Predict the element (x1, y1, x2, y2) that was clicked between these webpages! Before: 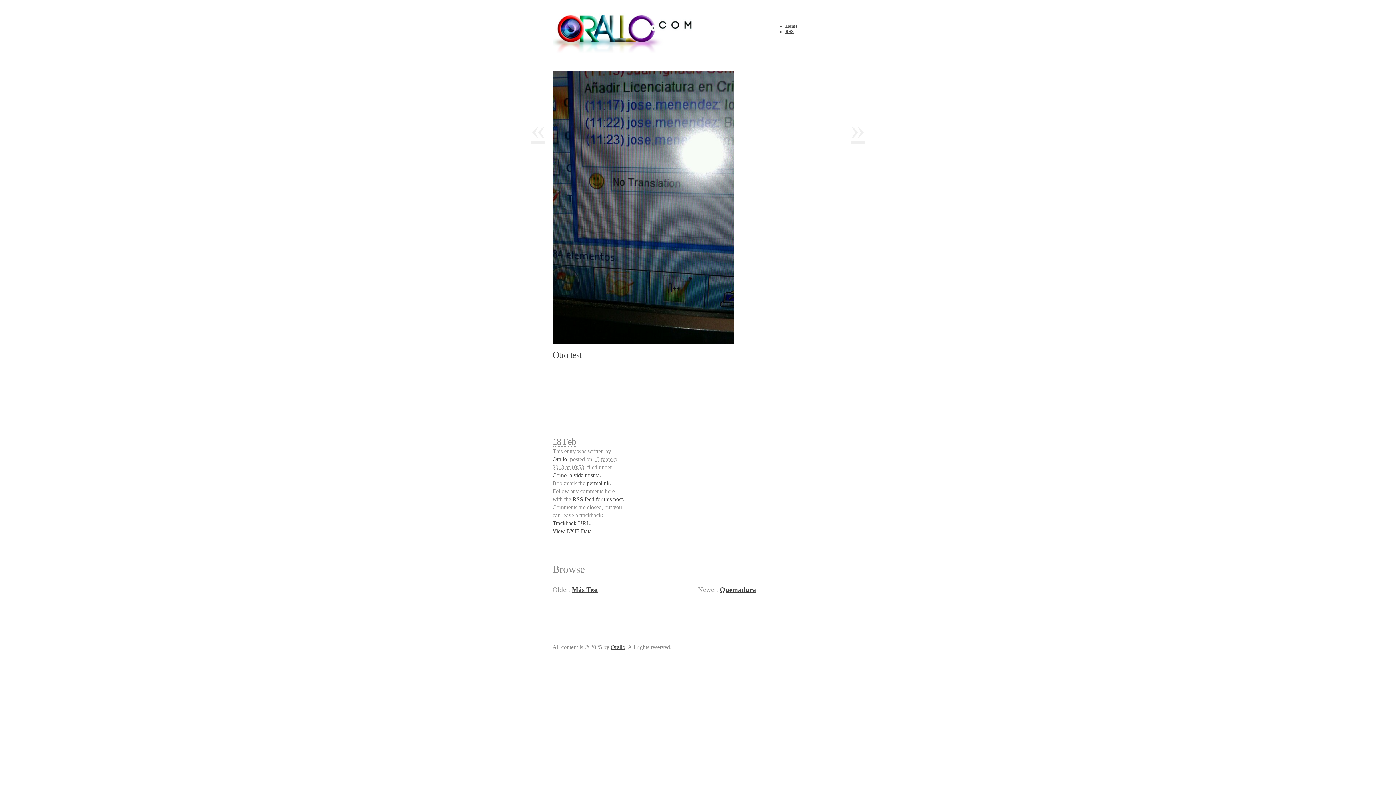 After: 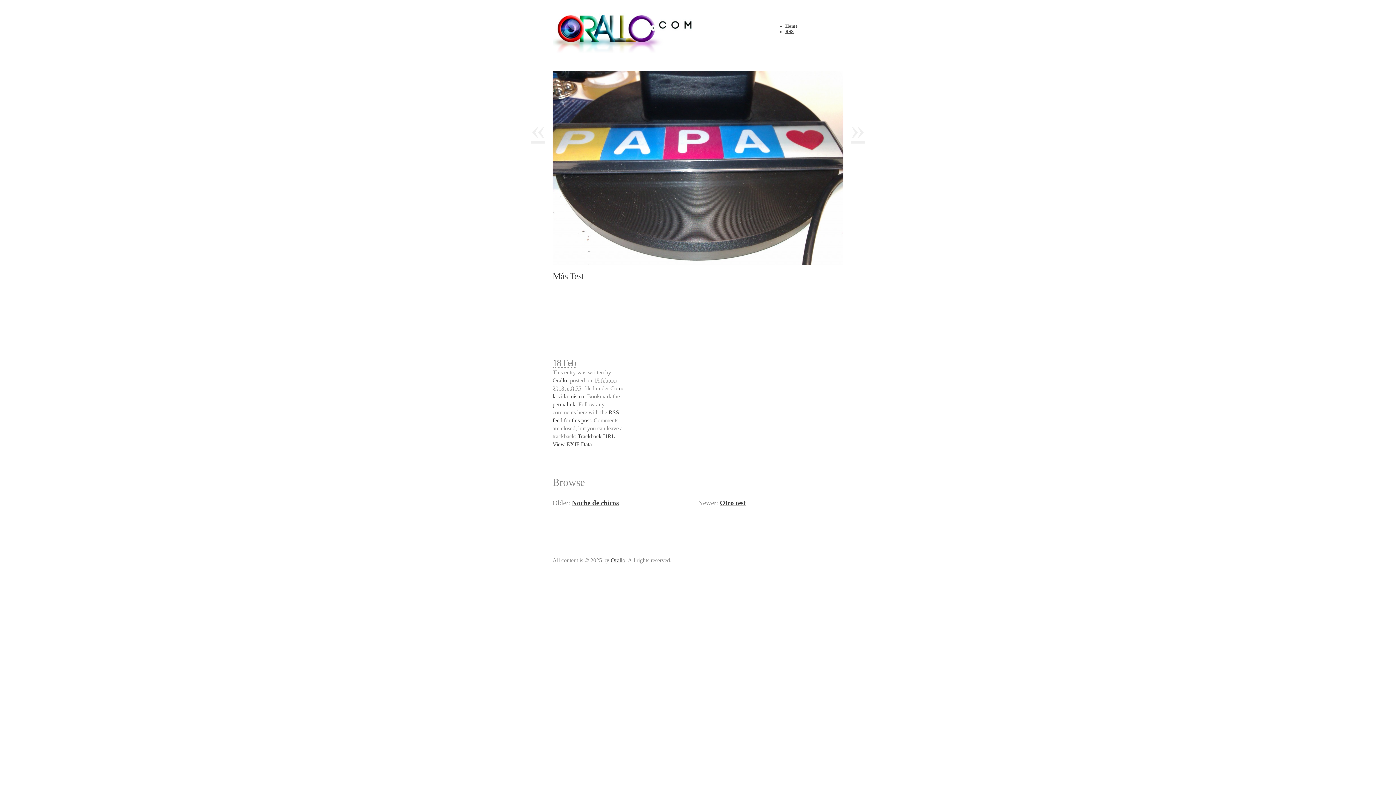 Action: label: Más Test bbox: (572, 586, 598, 593)